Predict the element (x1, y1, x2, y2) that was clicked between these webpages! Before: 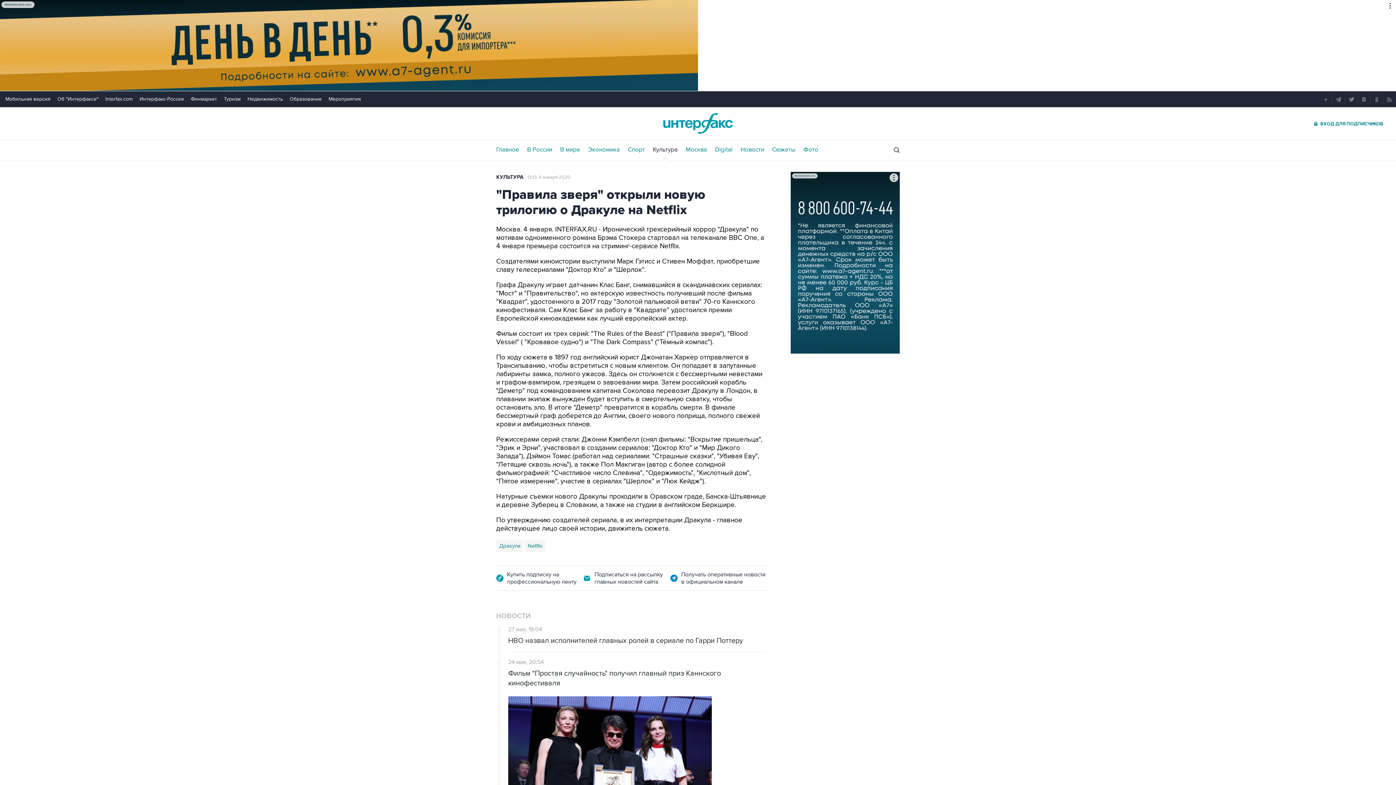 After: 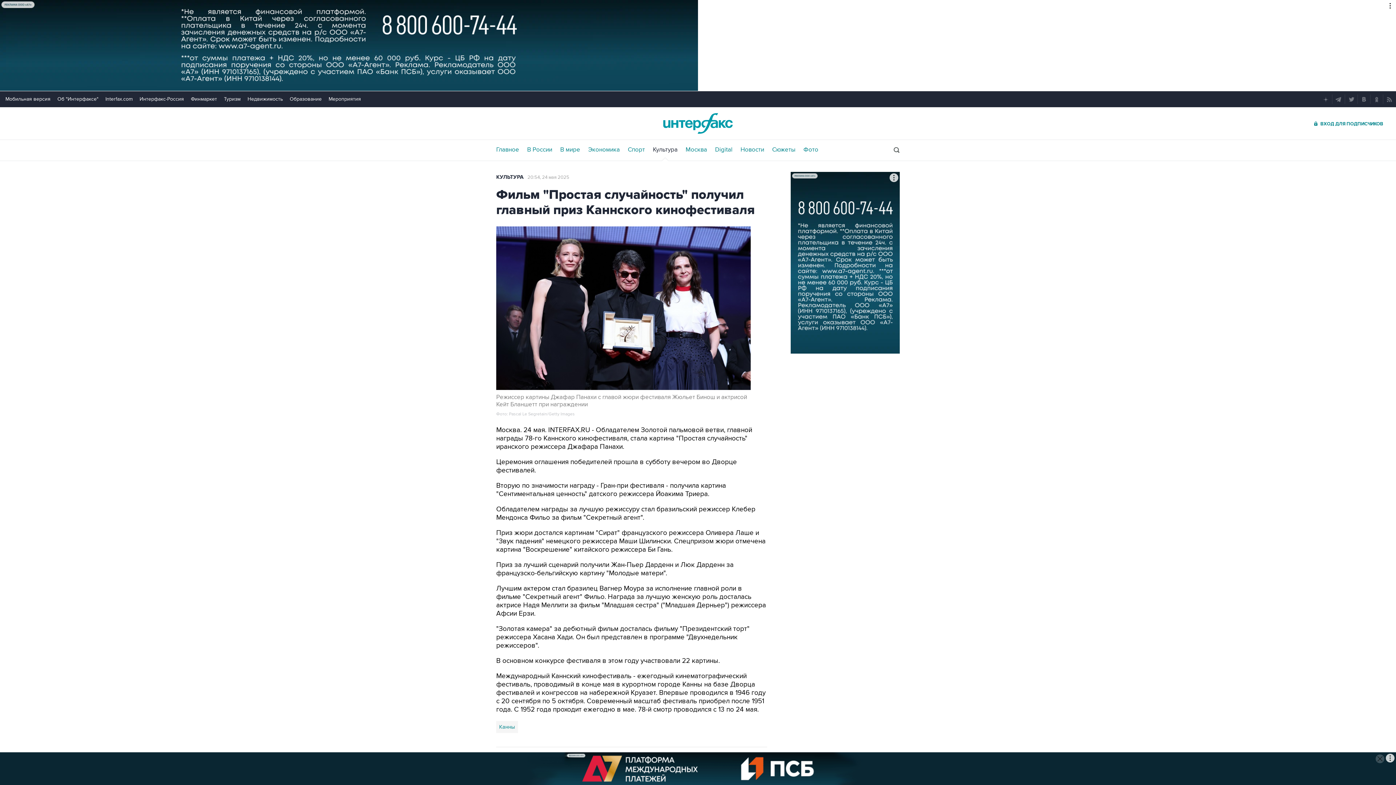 Action: bbox: (508, 696, 712, 829)